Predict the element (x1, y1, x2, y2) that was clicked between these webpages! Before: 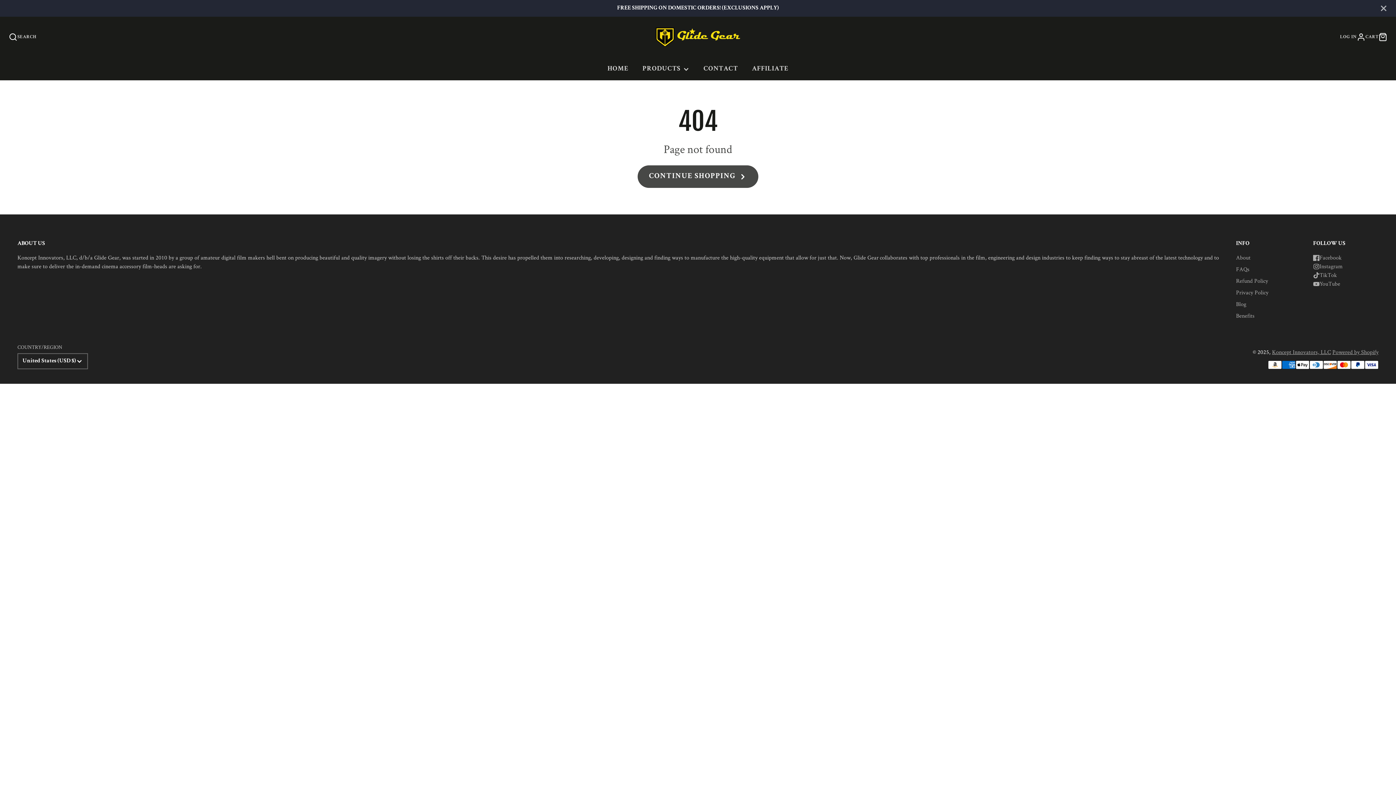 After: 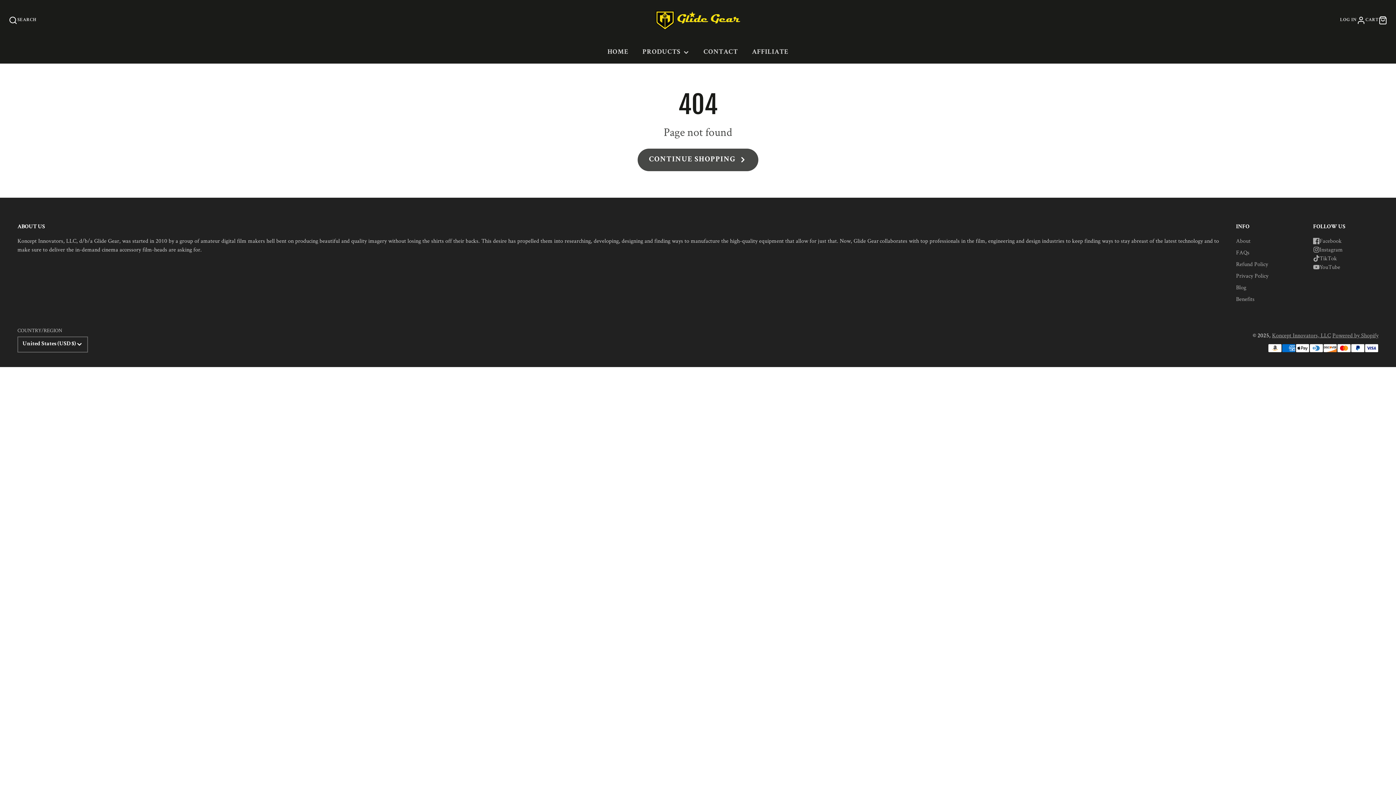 Action: bbox: (1377, 3, 1390, 13)